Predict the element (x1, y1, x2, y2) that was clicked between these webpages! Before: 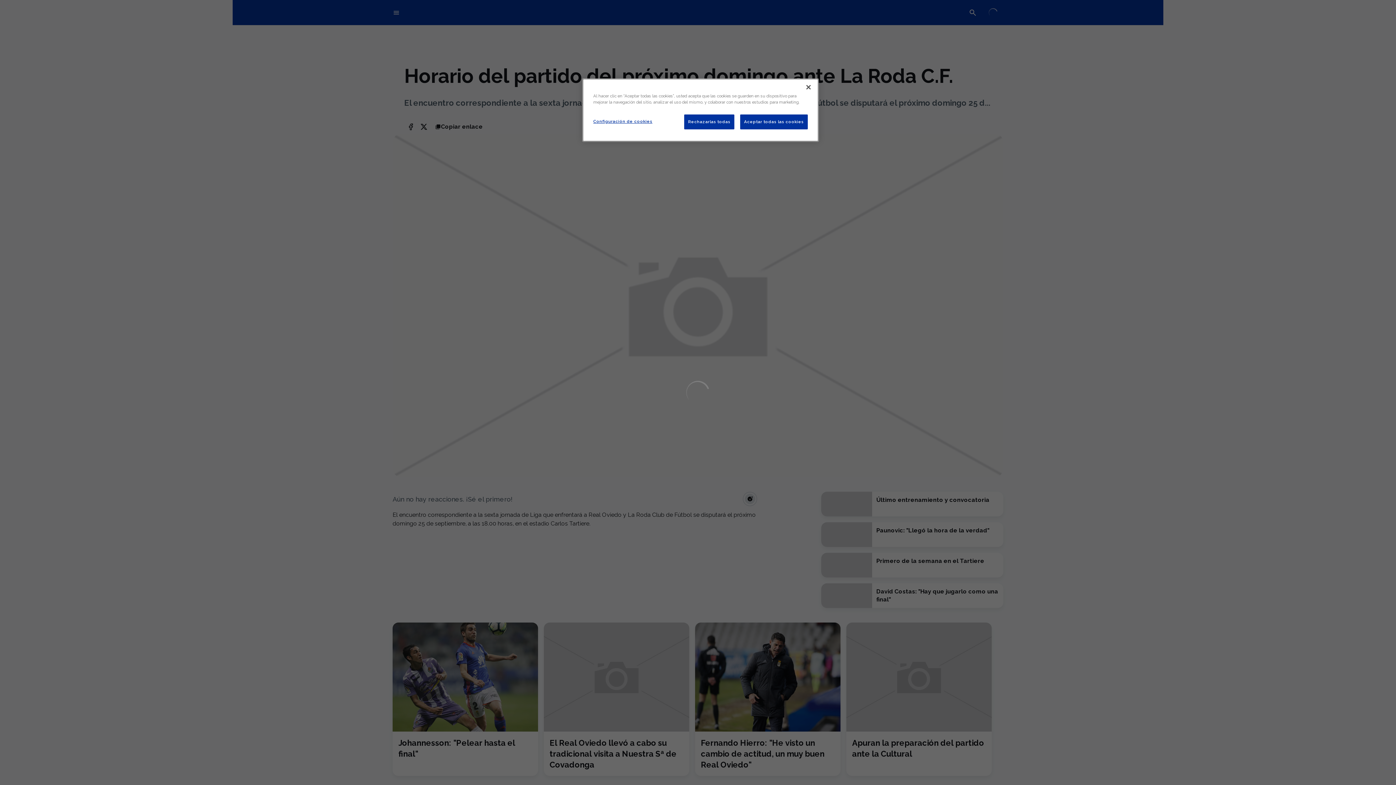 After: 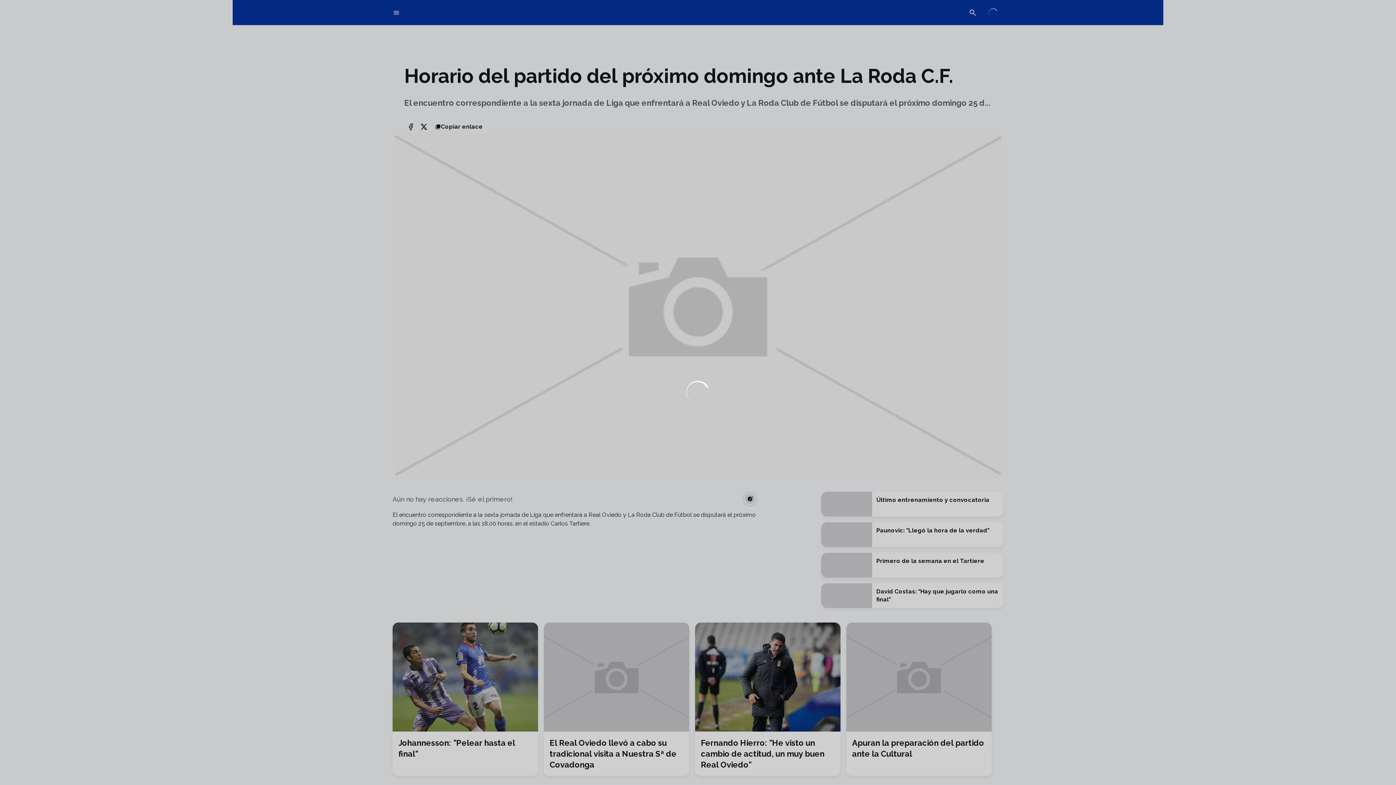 Action: bbox: (800, 79, 816, 95) label: Cerrar